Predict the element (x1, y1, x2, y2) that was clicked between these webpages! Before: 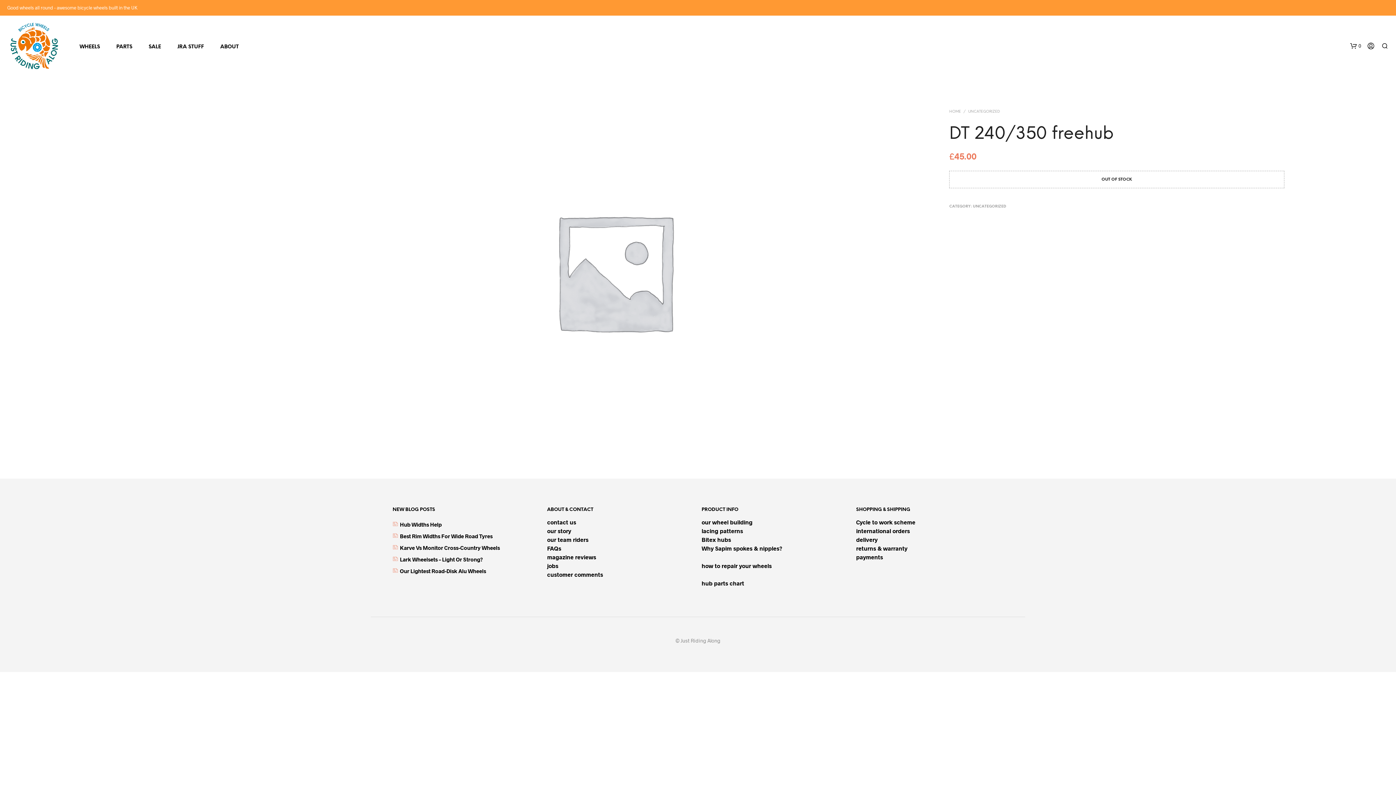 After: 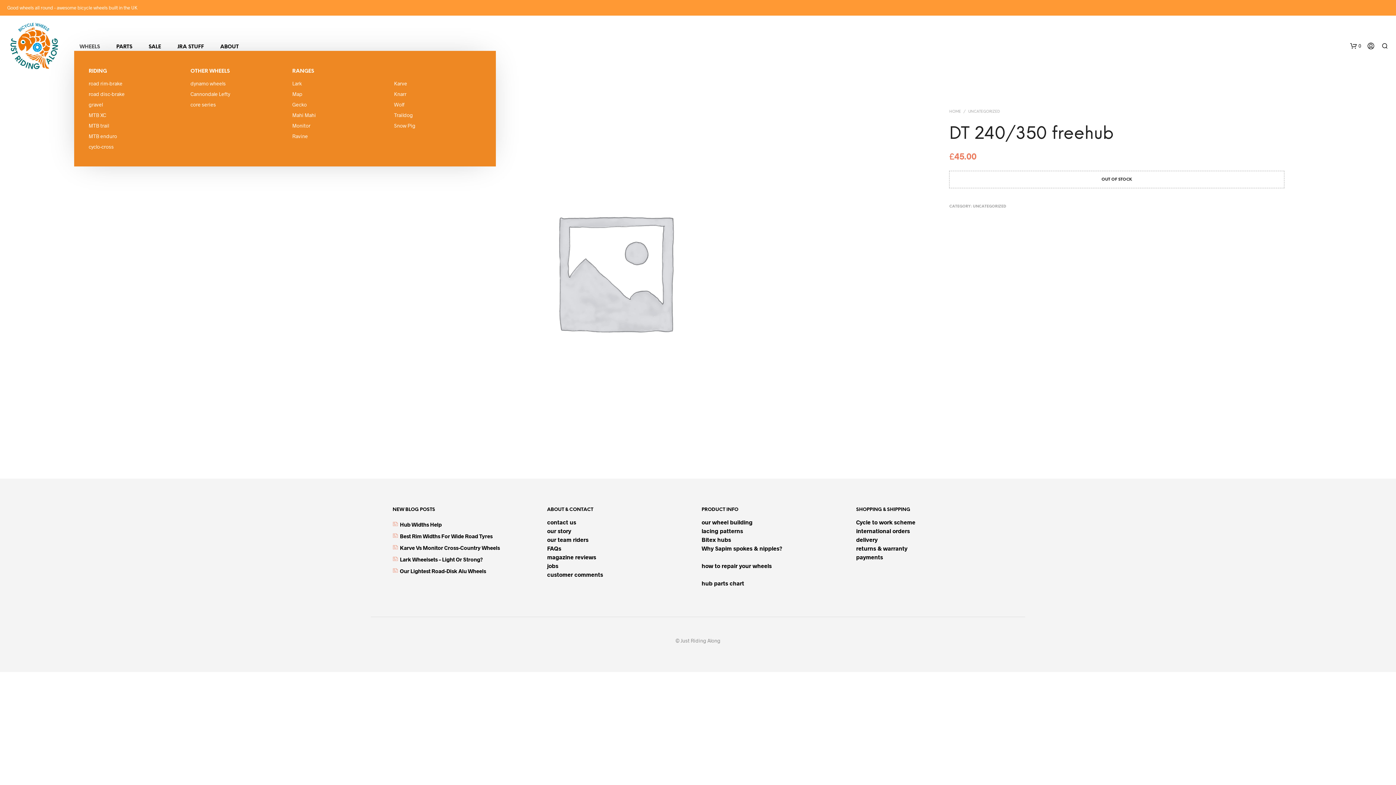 Action: bbox: (74, 43, 105, 50) label: WHEELS